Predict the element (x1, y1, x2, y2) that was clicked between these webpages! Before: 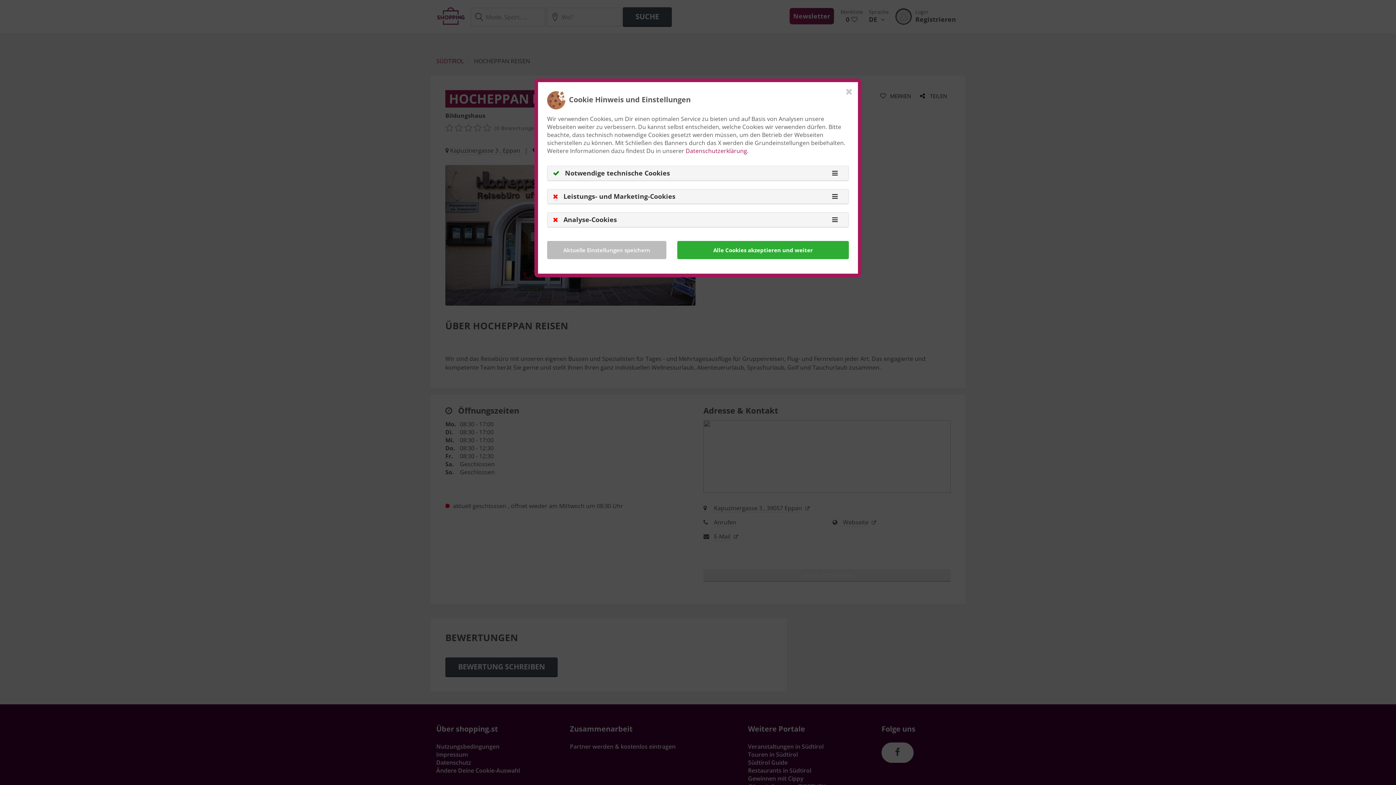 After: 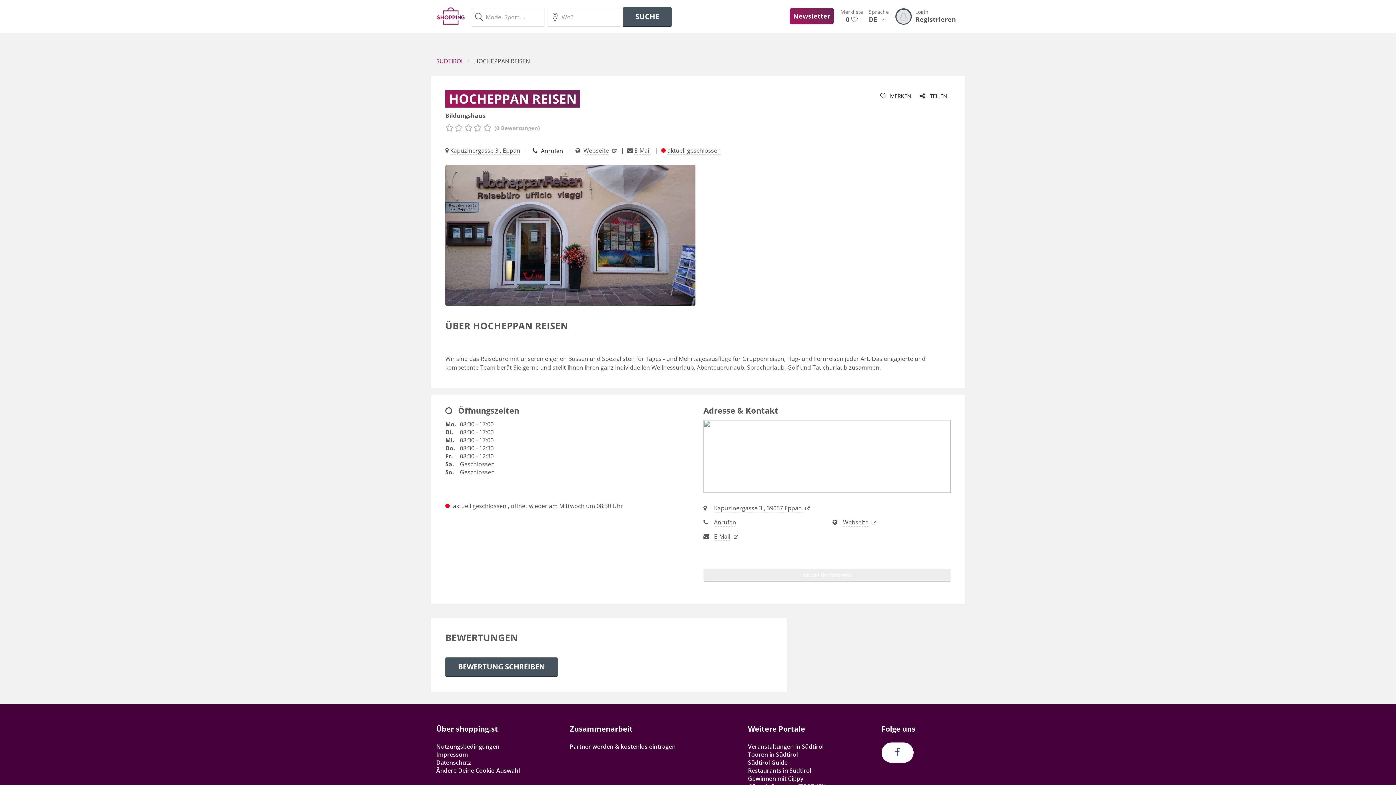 Action: label: Alle Cookies akzeptieren und weiter bbox: (677, 241, 849, 259)